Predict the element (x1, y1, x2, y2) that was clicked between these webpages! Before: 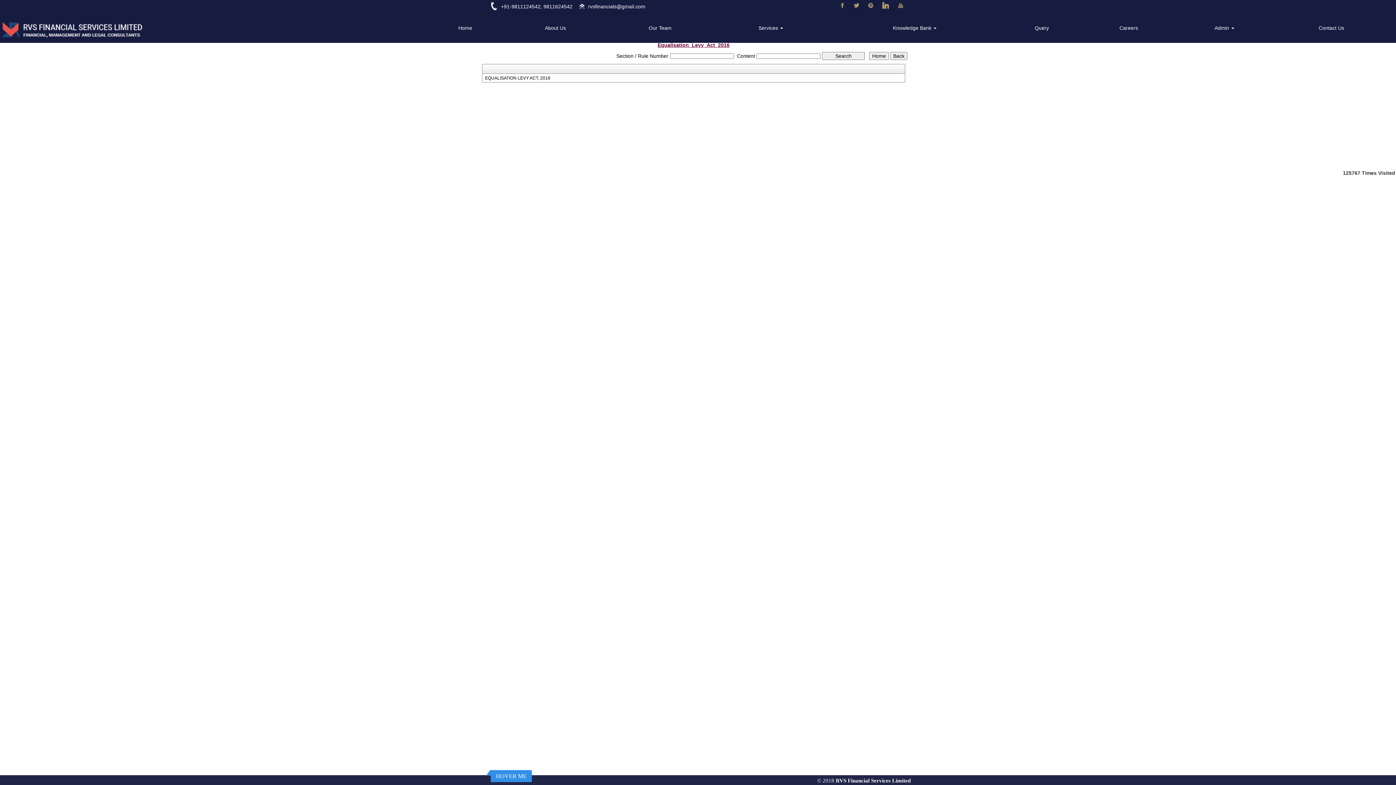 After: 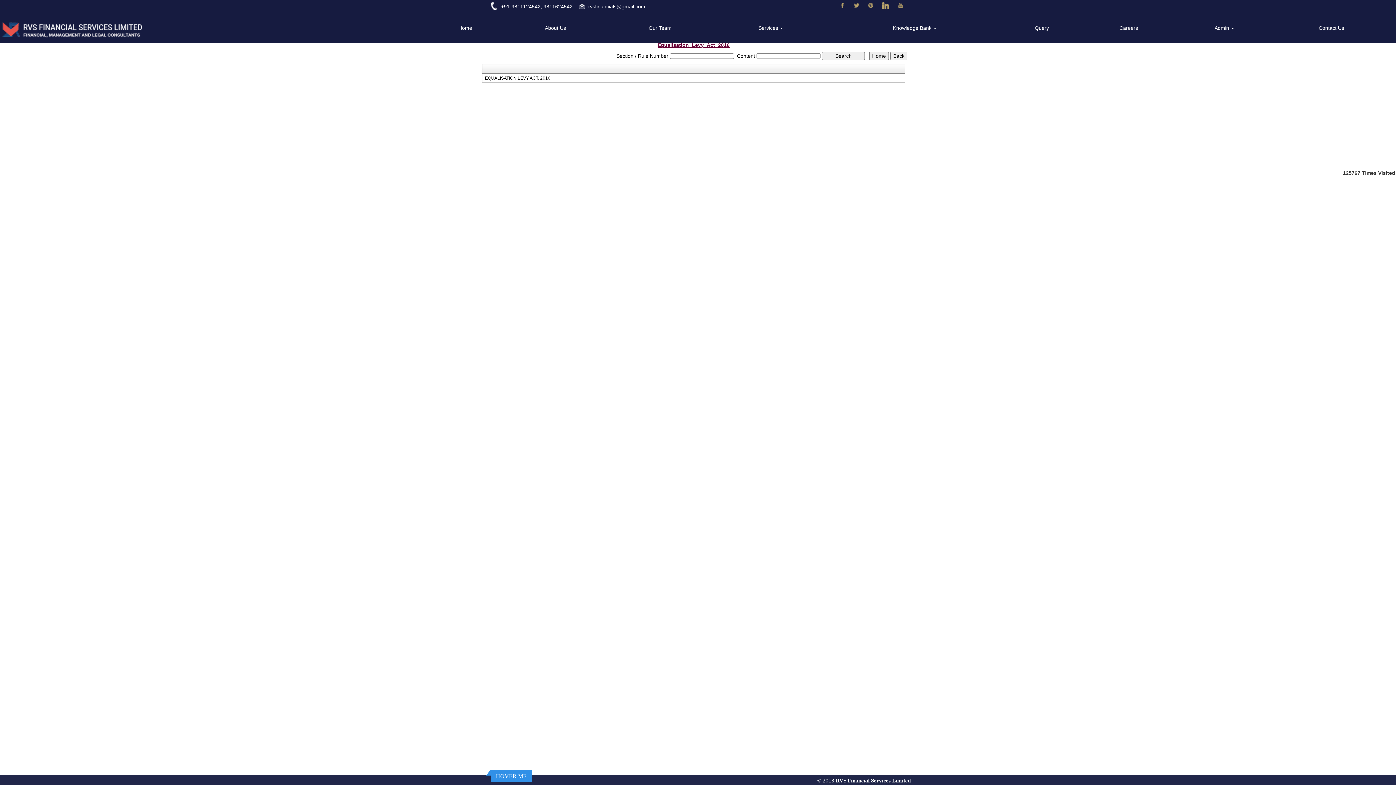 Action: bbox: (898, 2, 905, 8)